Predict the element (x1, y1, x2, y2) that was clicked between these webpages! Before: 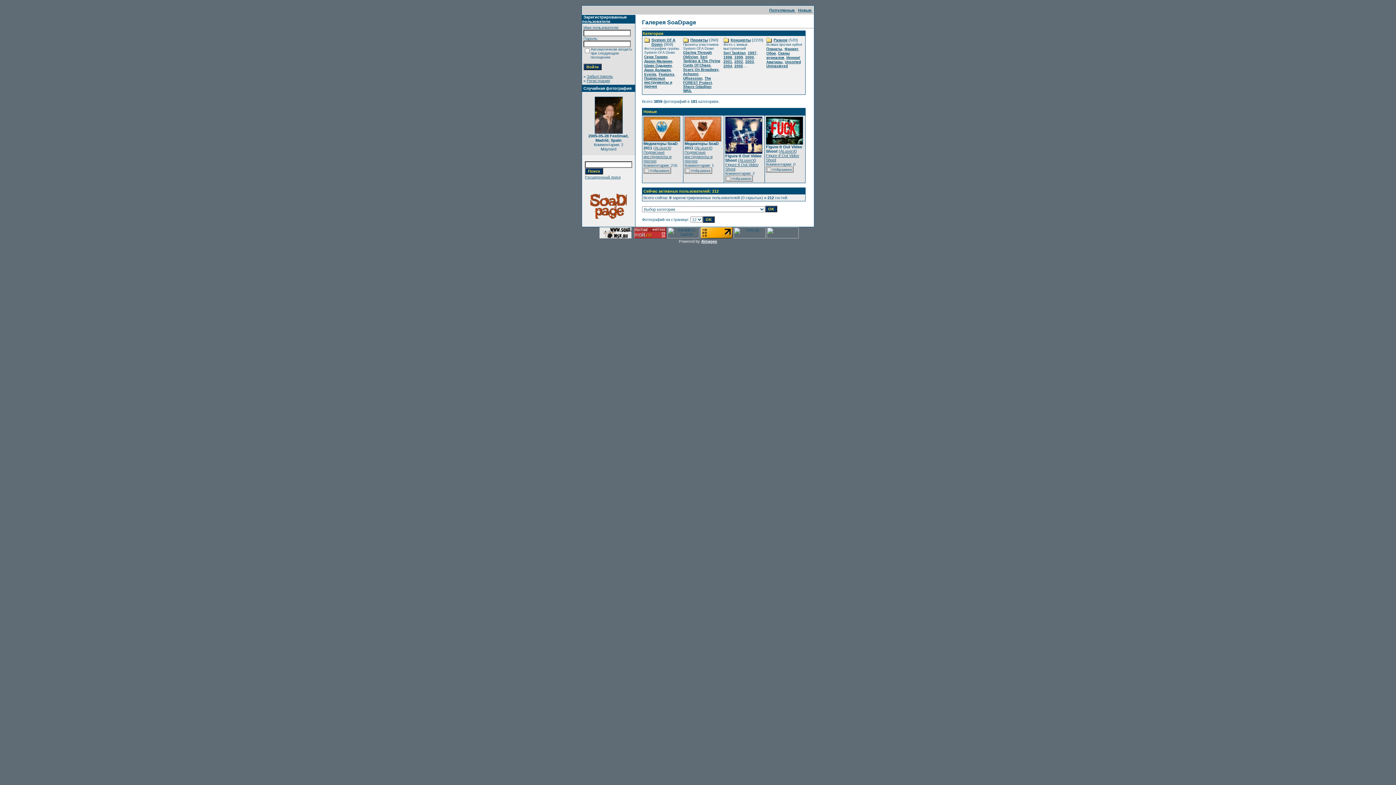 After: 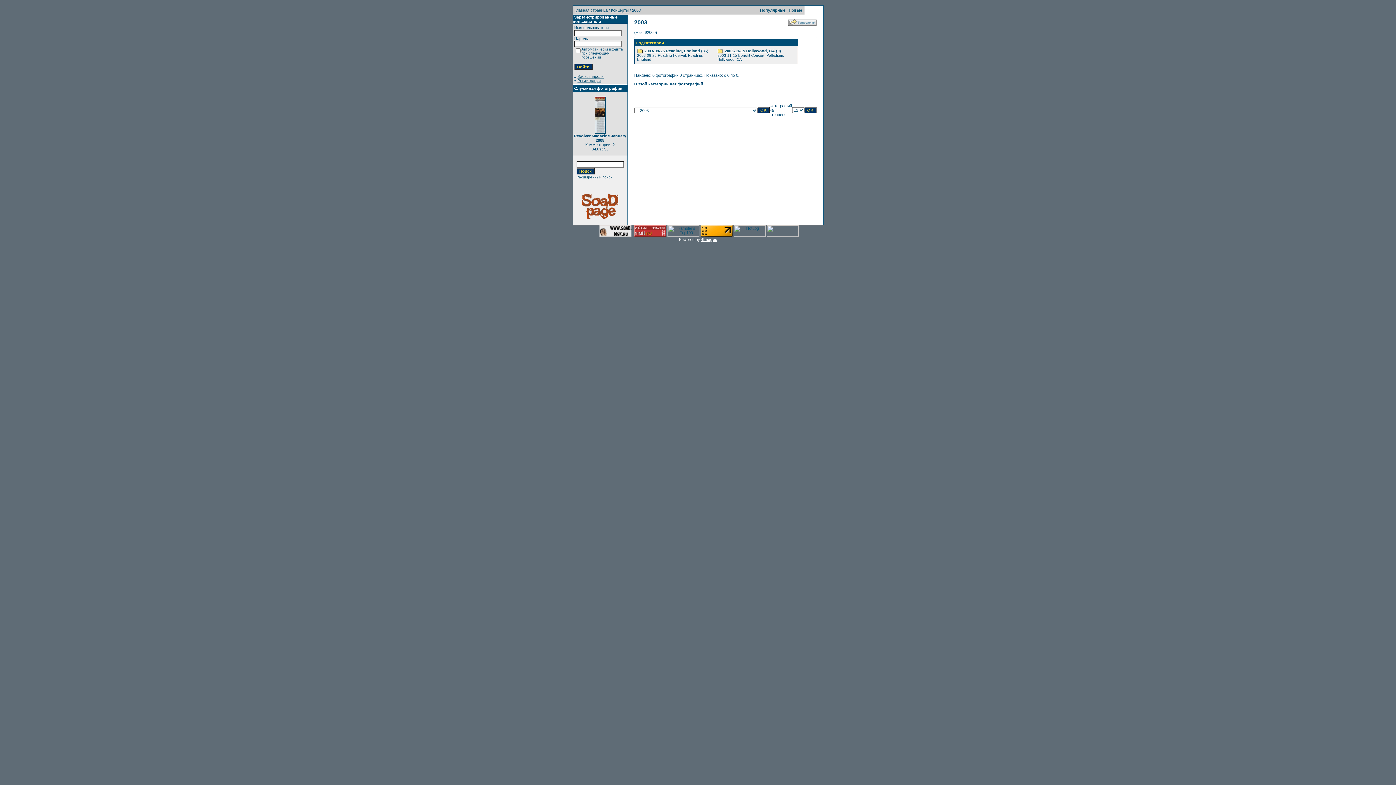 Action: bbox: (745, 59, 754, 63) label: 2003